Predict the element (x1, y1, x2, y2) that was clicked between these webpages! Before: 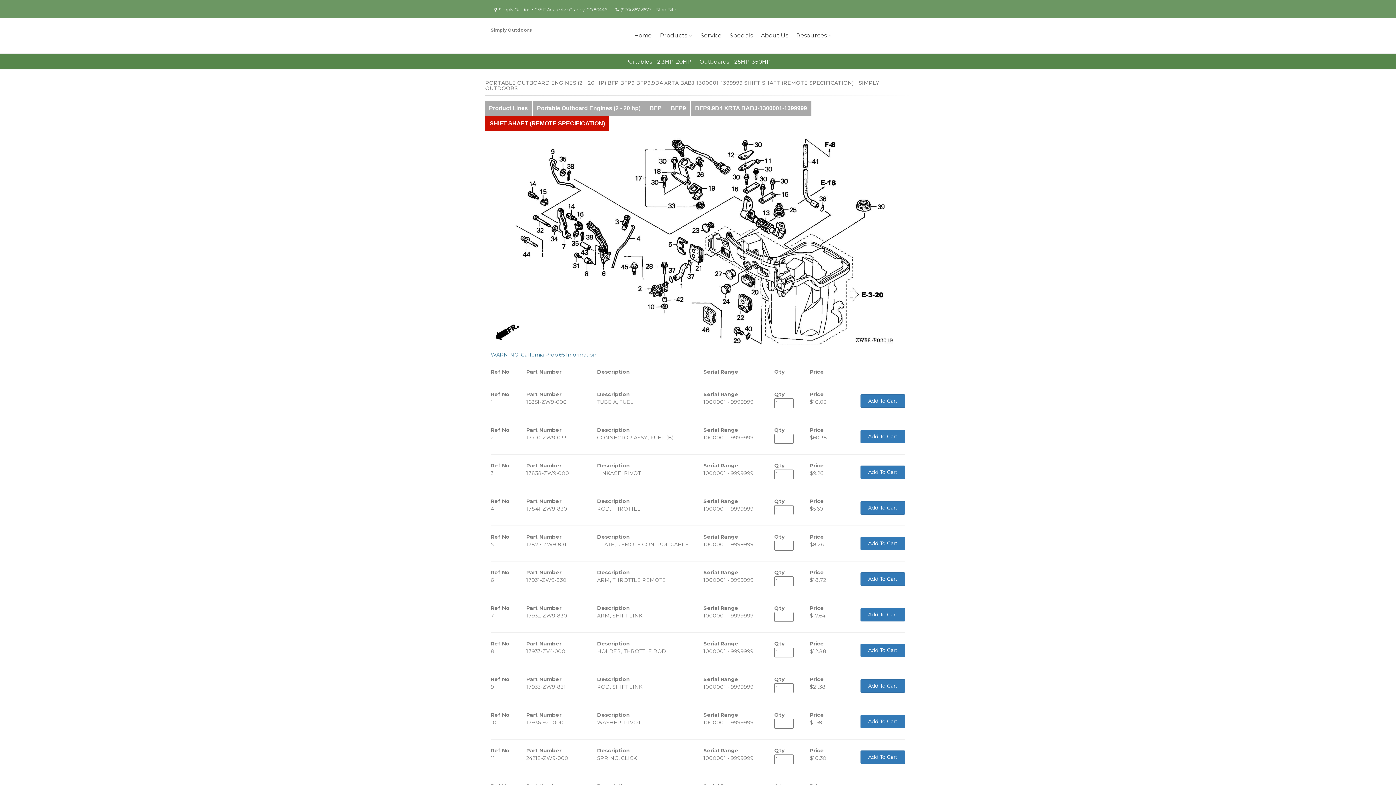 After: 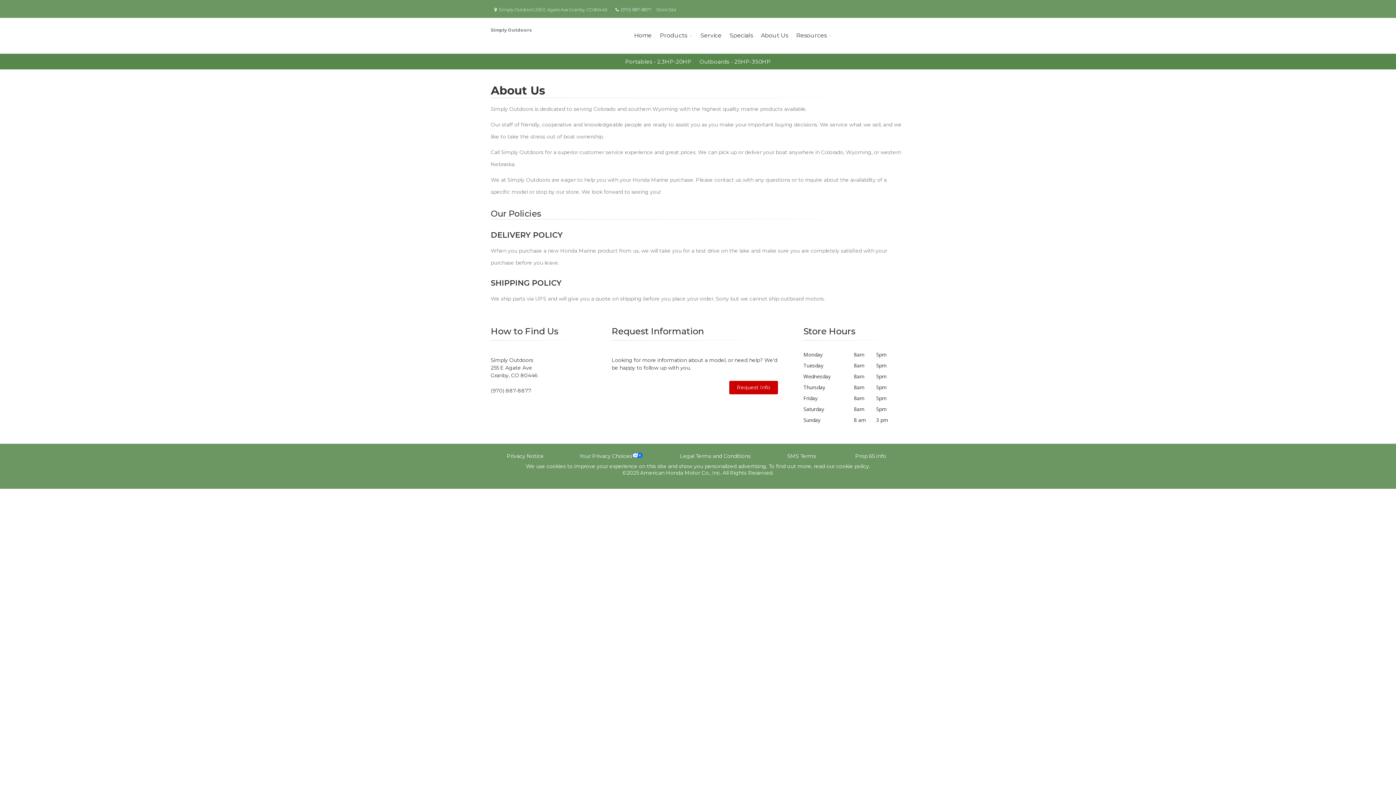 Action: bbox: (758, 21, 790, 49) label: About Us